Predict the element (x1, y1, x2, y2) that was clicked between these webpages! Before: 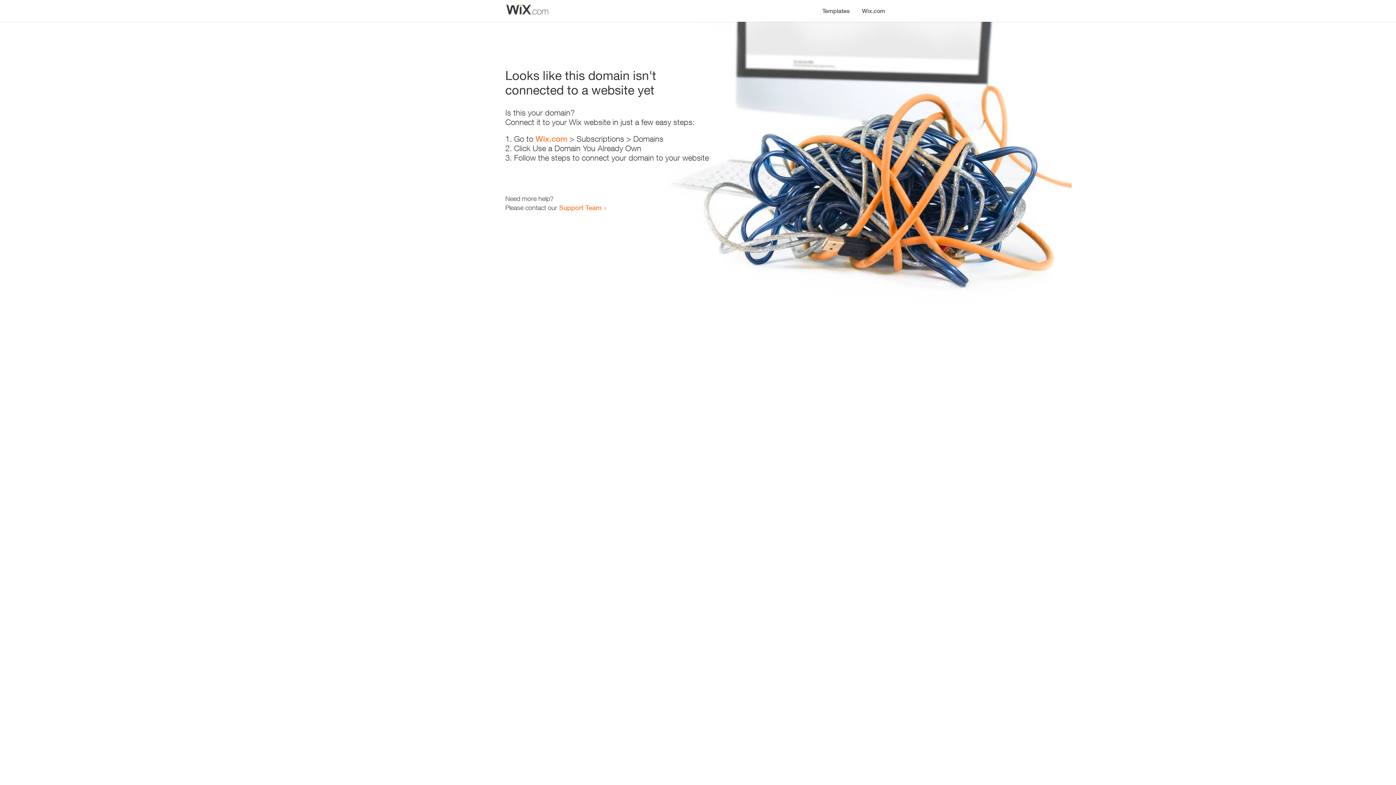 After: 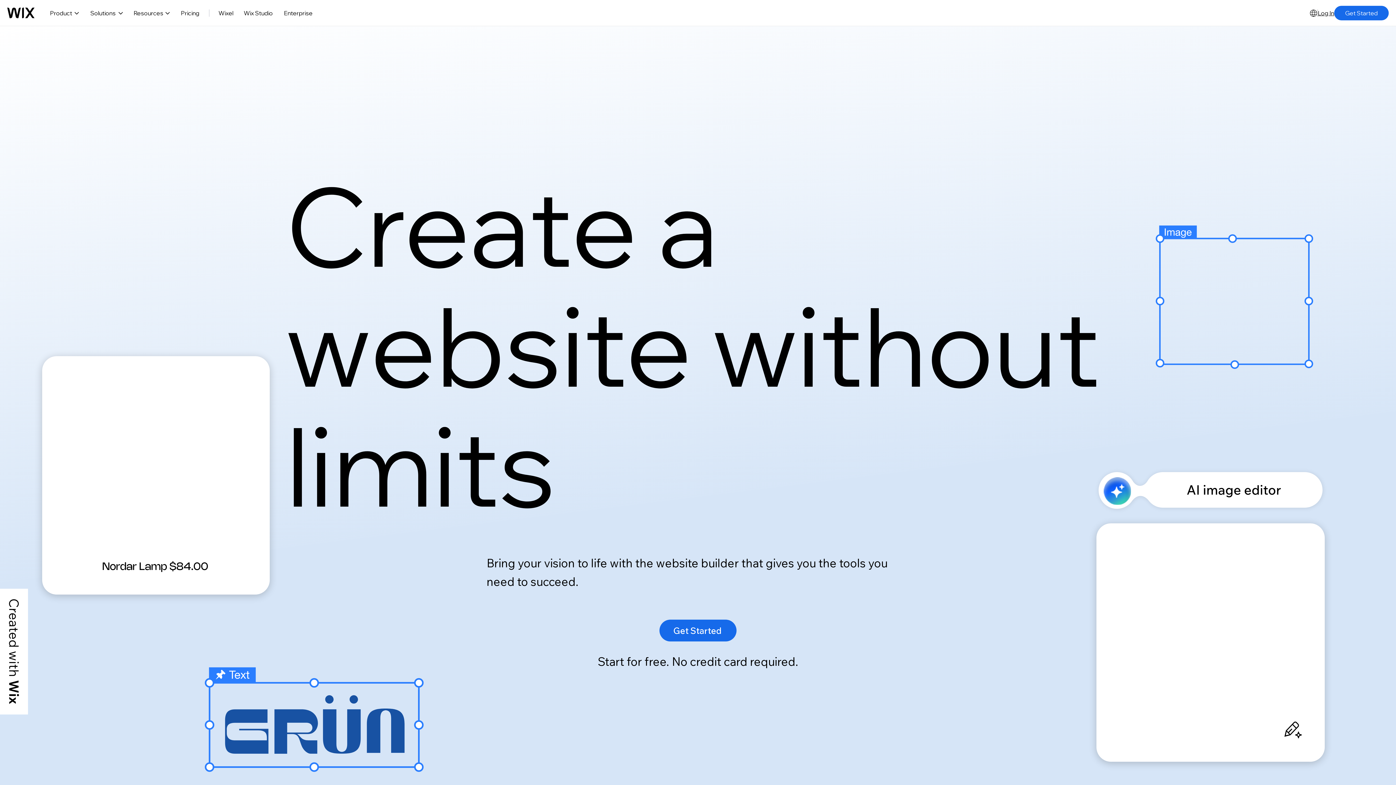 Action: label: Wix.com bbox: (856, 0, 890, 14)